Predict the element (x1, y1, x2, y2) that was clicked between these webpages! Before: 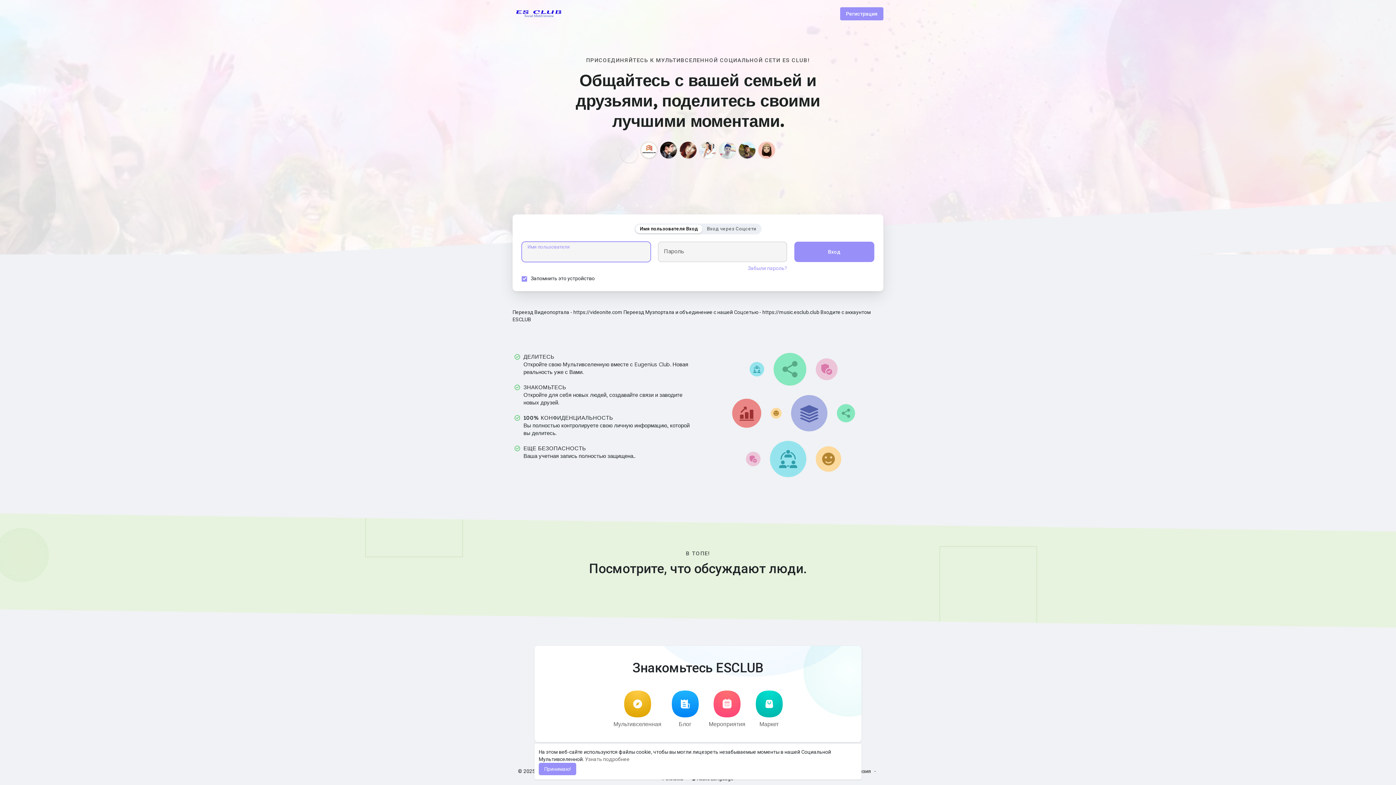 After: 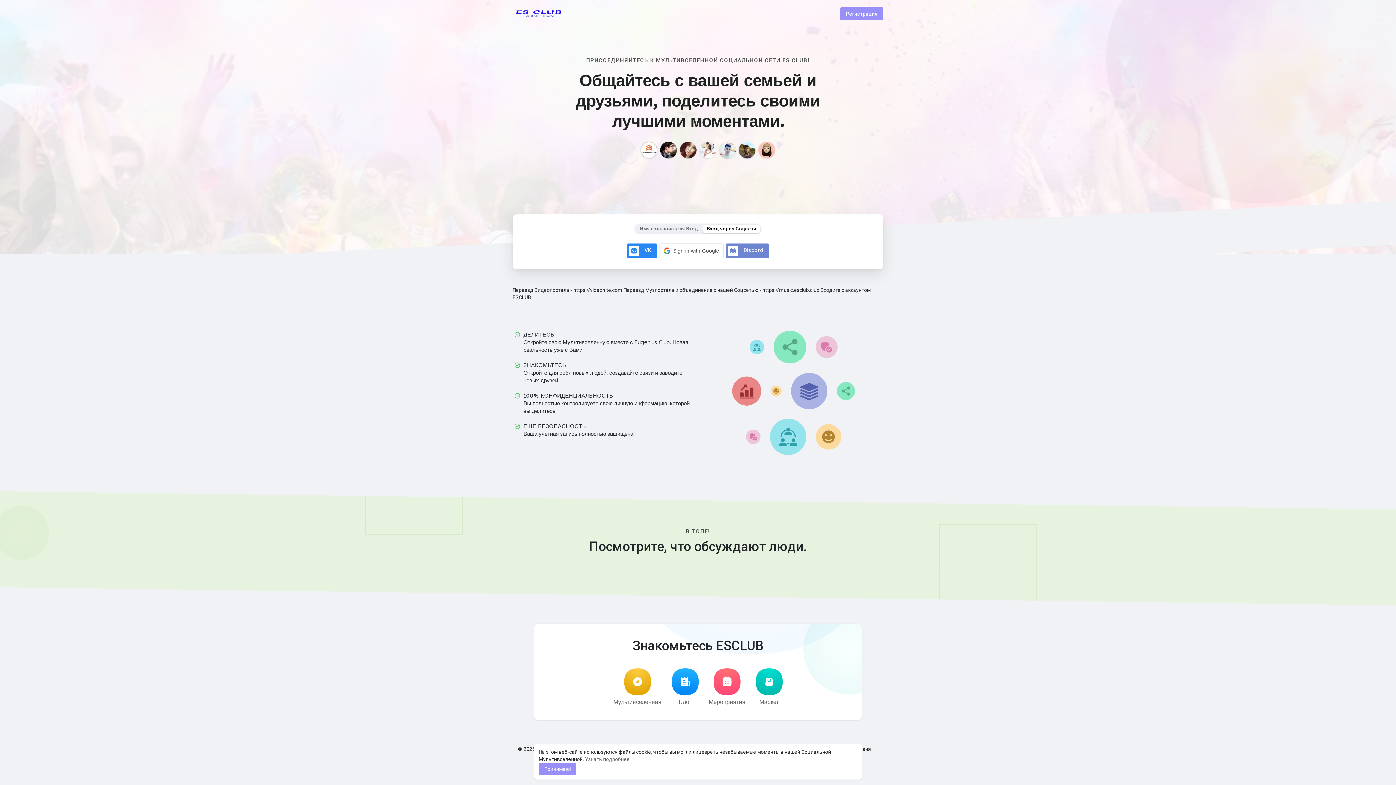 Action: label: Вход через Соцсети bbox: (702, 224, 760, 233)